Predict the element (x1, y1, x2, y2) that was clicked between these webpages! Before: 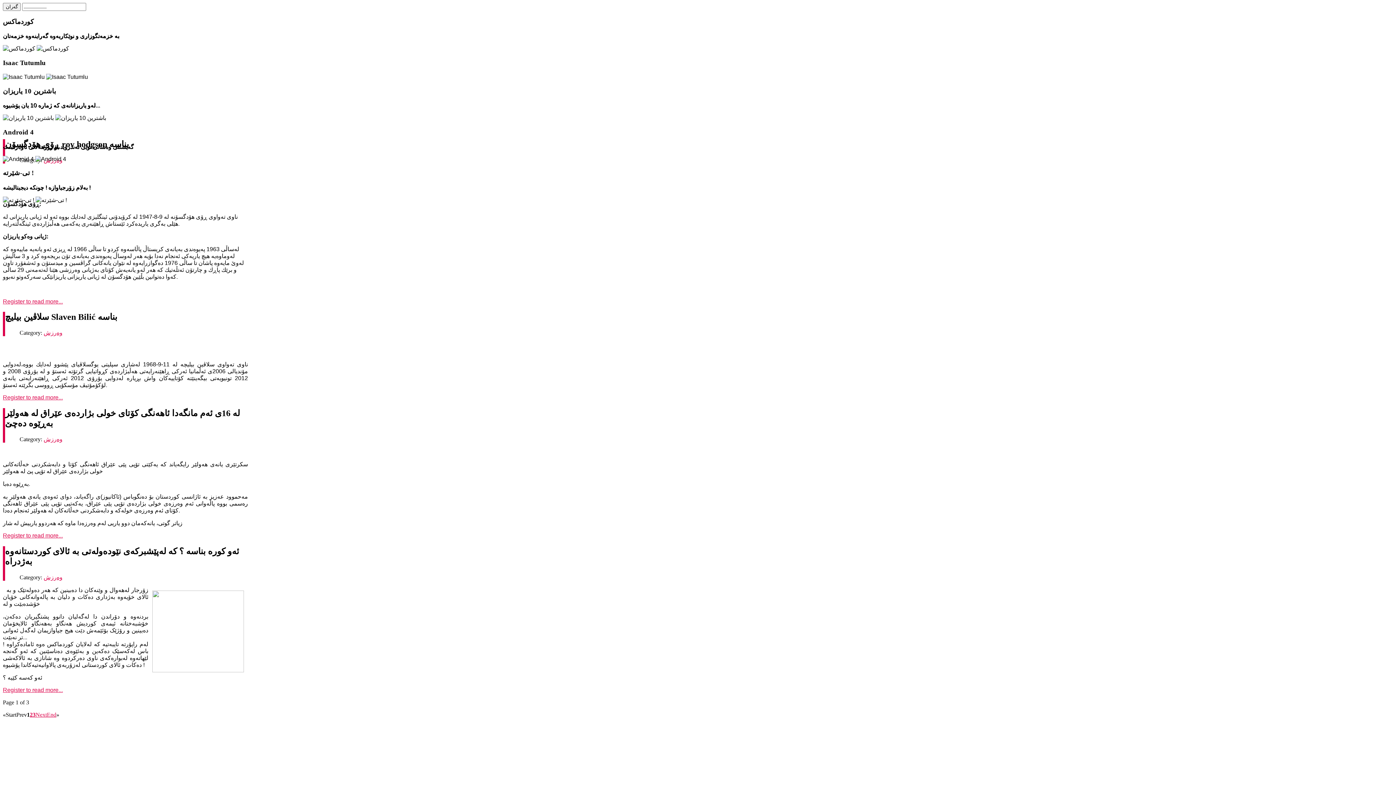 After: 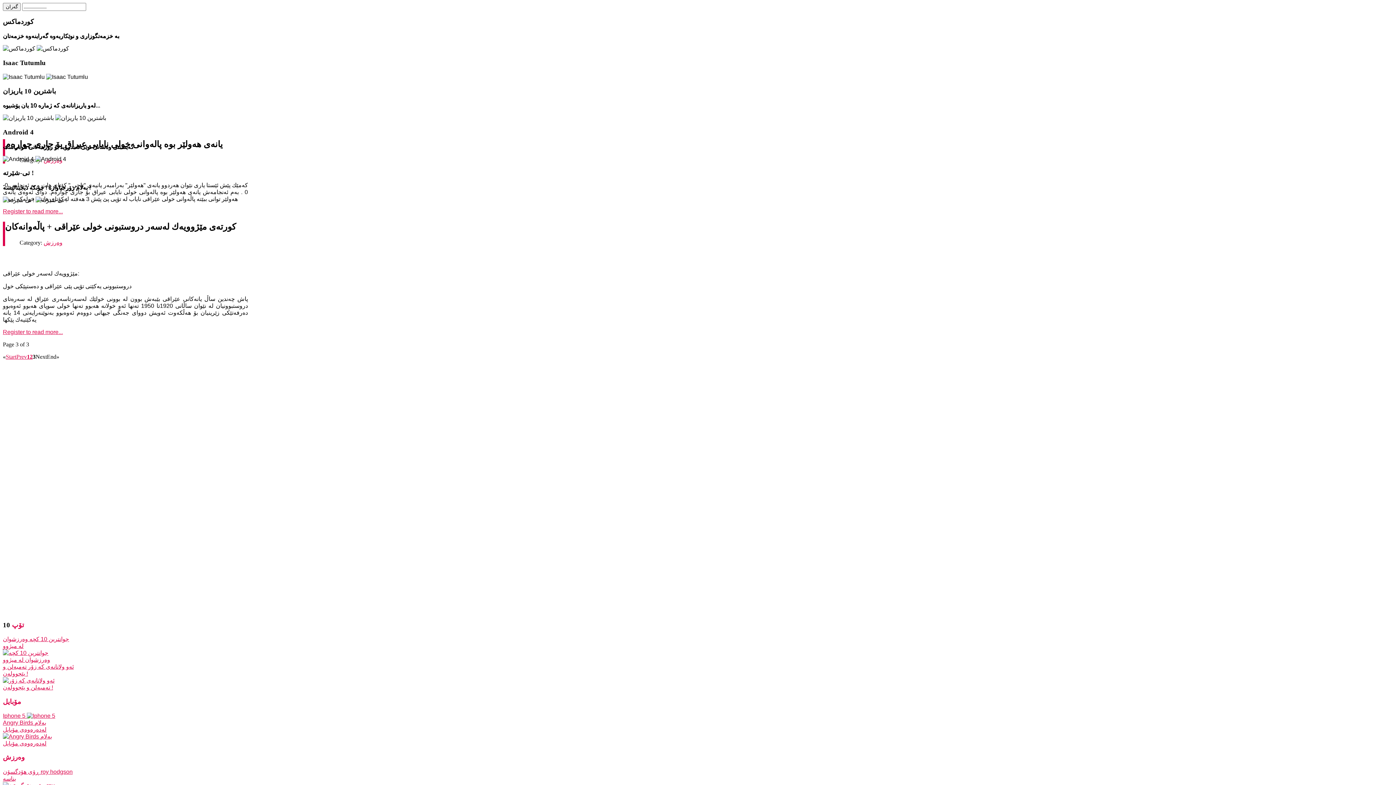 Action: bbox: (32, 711, 35, 718) label: 3